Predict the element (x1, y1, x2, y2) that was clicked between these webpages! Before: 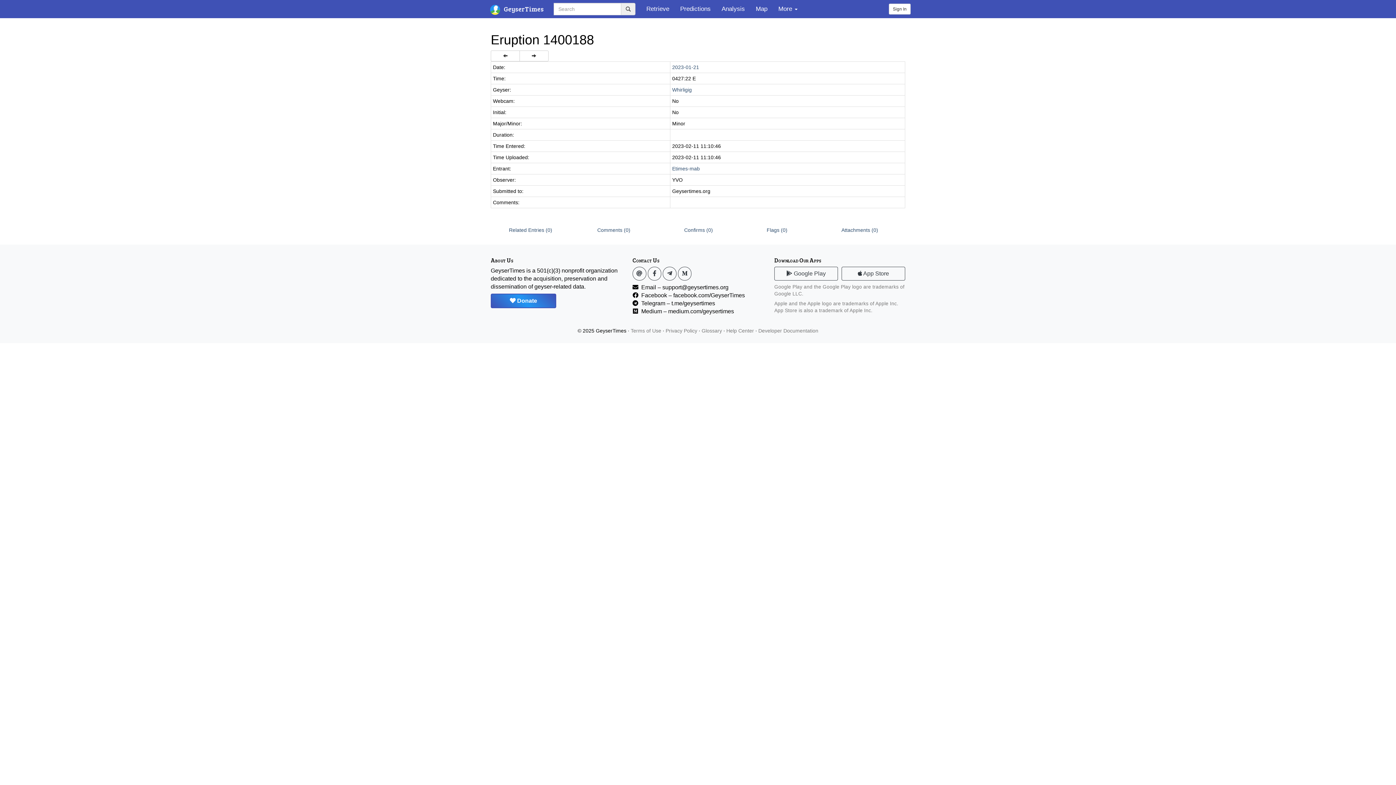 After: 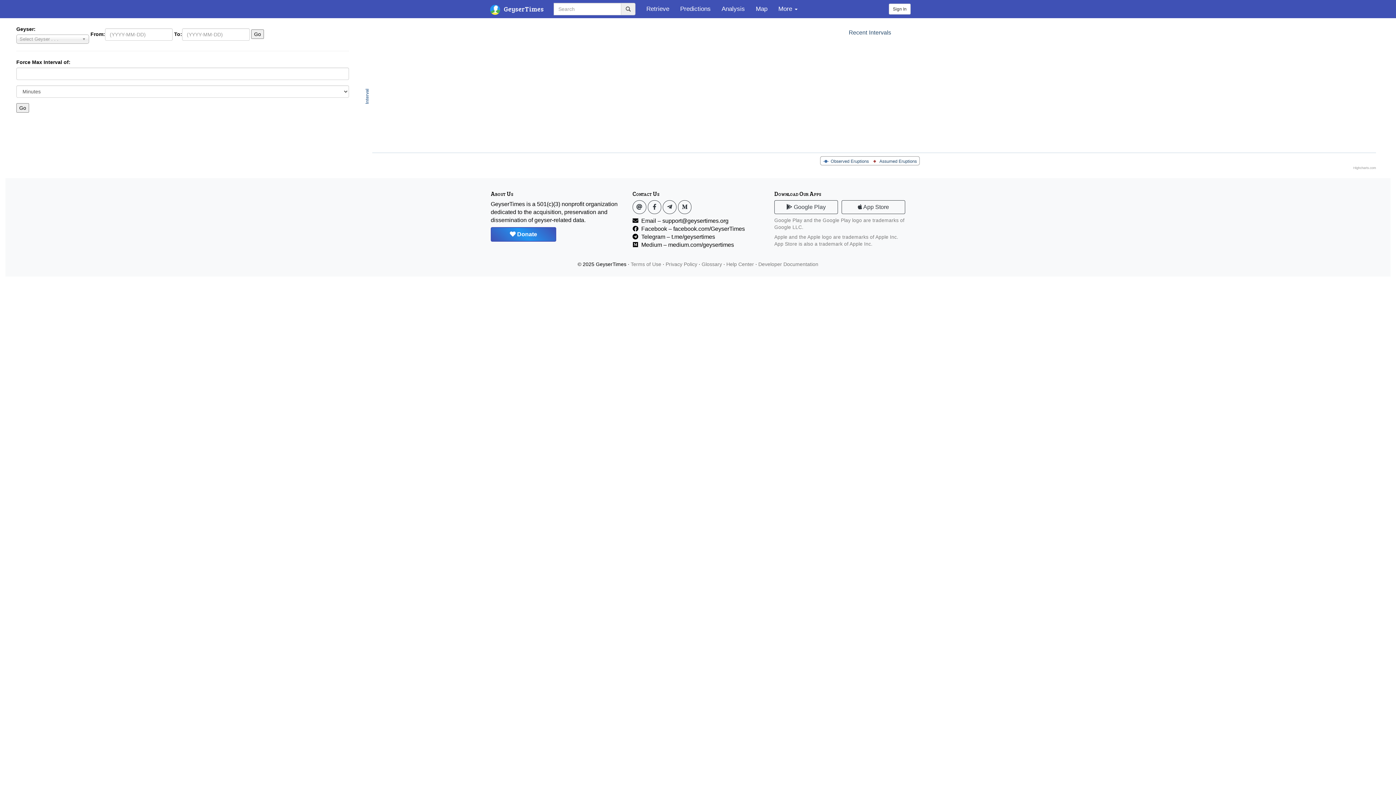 Action: bbox: (716, 0, 750, 18) label: Analysis